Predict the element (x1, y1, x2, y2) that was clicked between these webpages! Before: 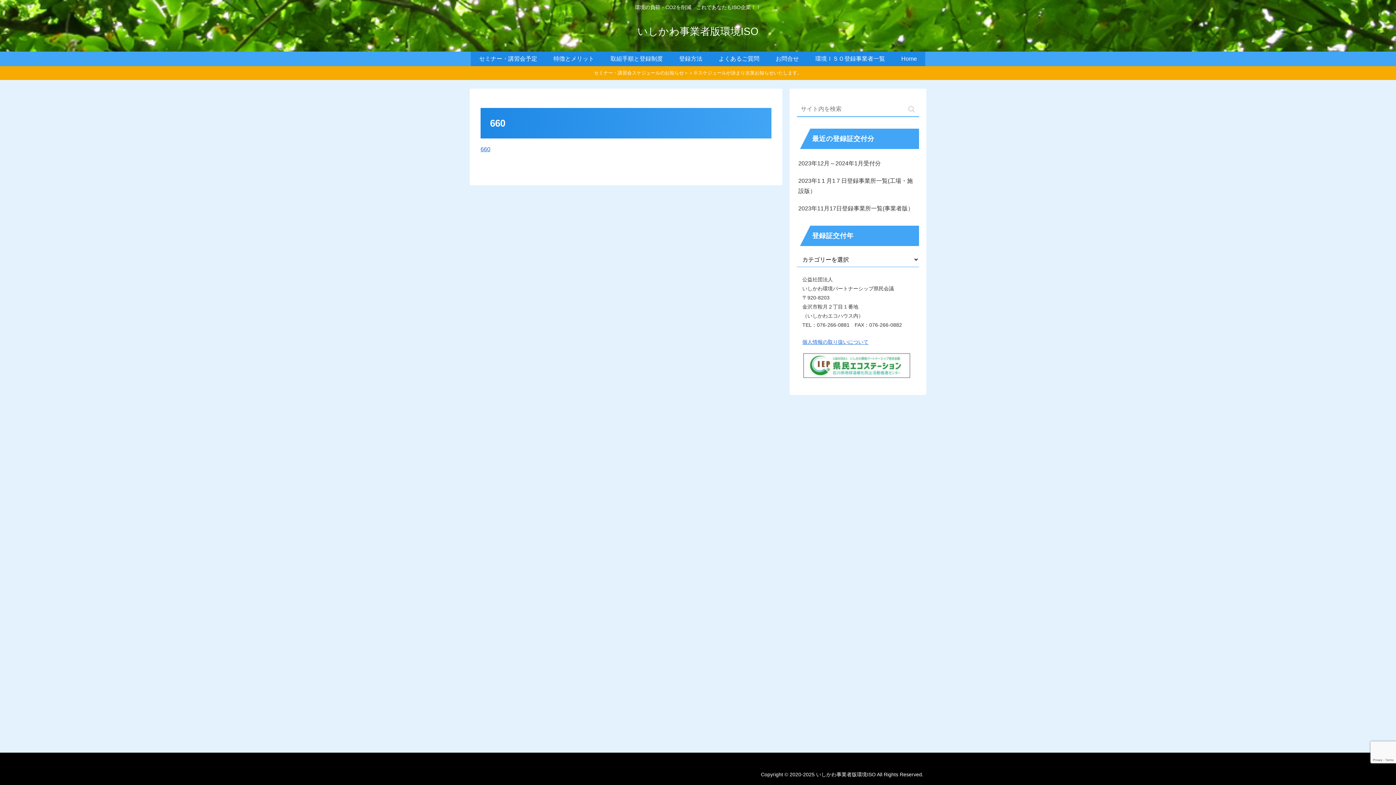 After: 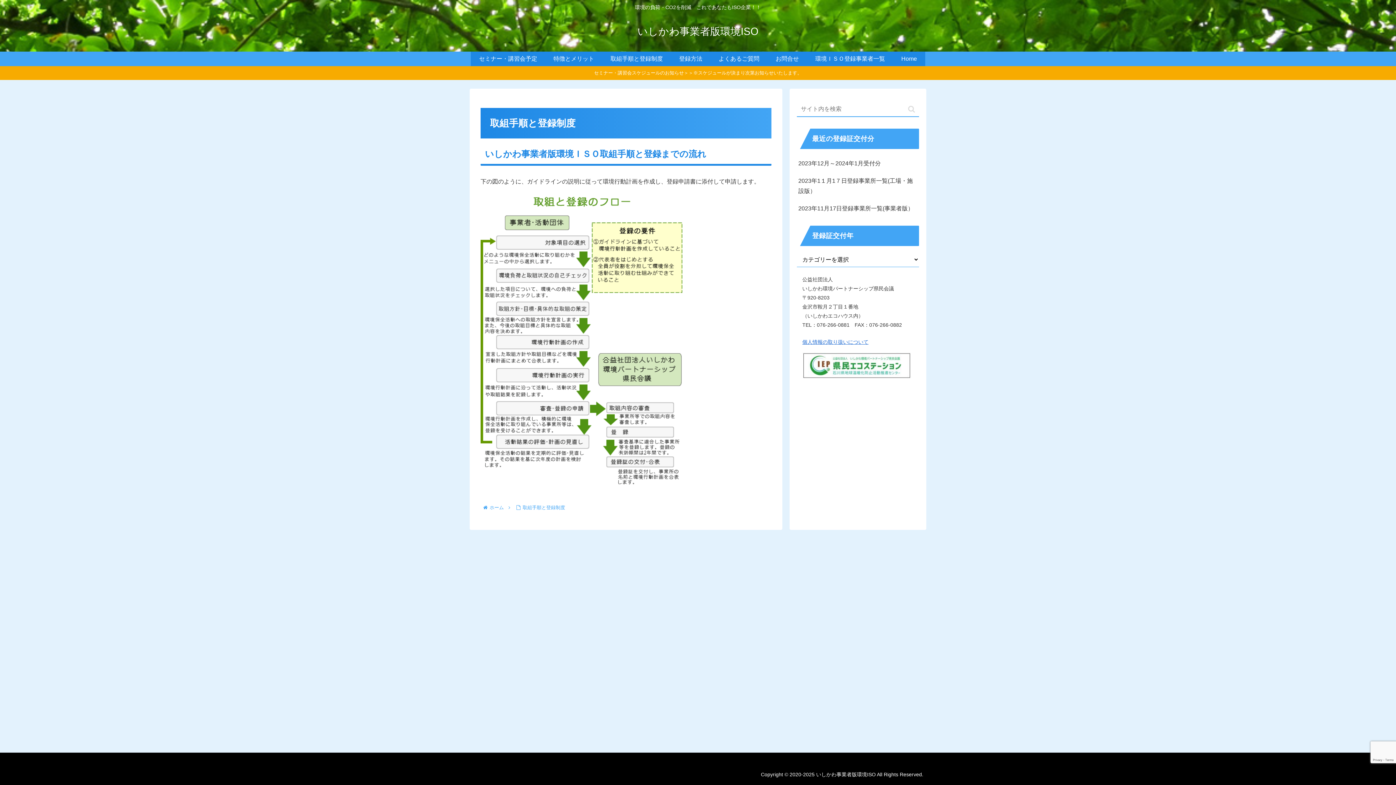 Action: bbox: (602, 51, 671, 66) label: 取組手順と登録制度